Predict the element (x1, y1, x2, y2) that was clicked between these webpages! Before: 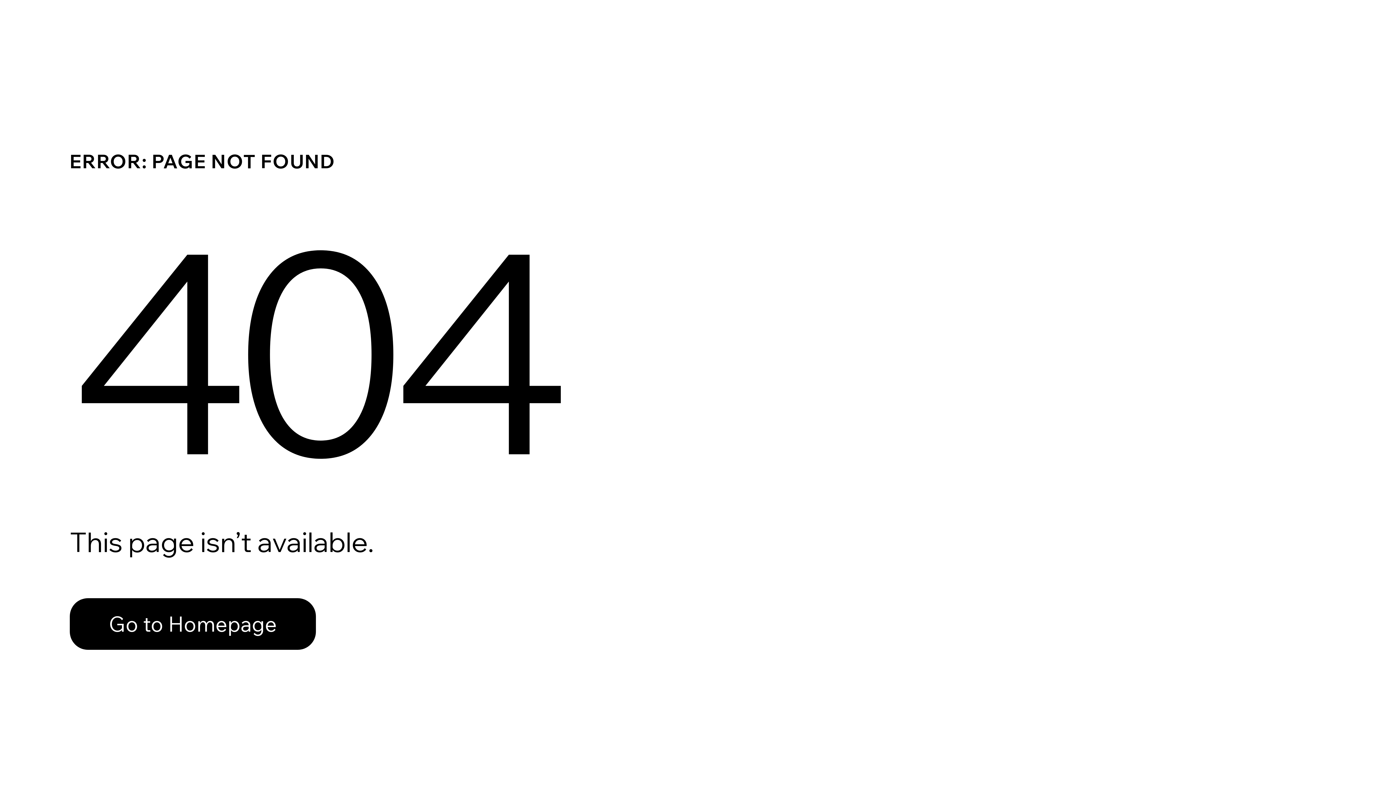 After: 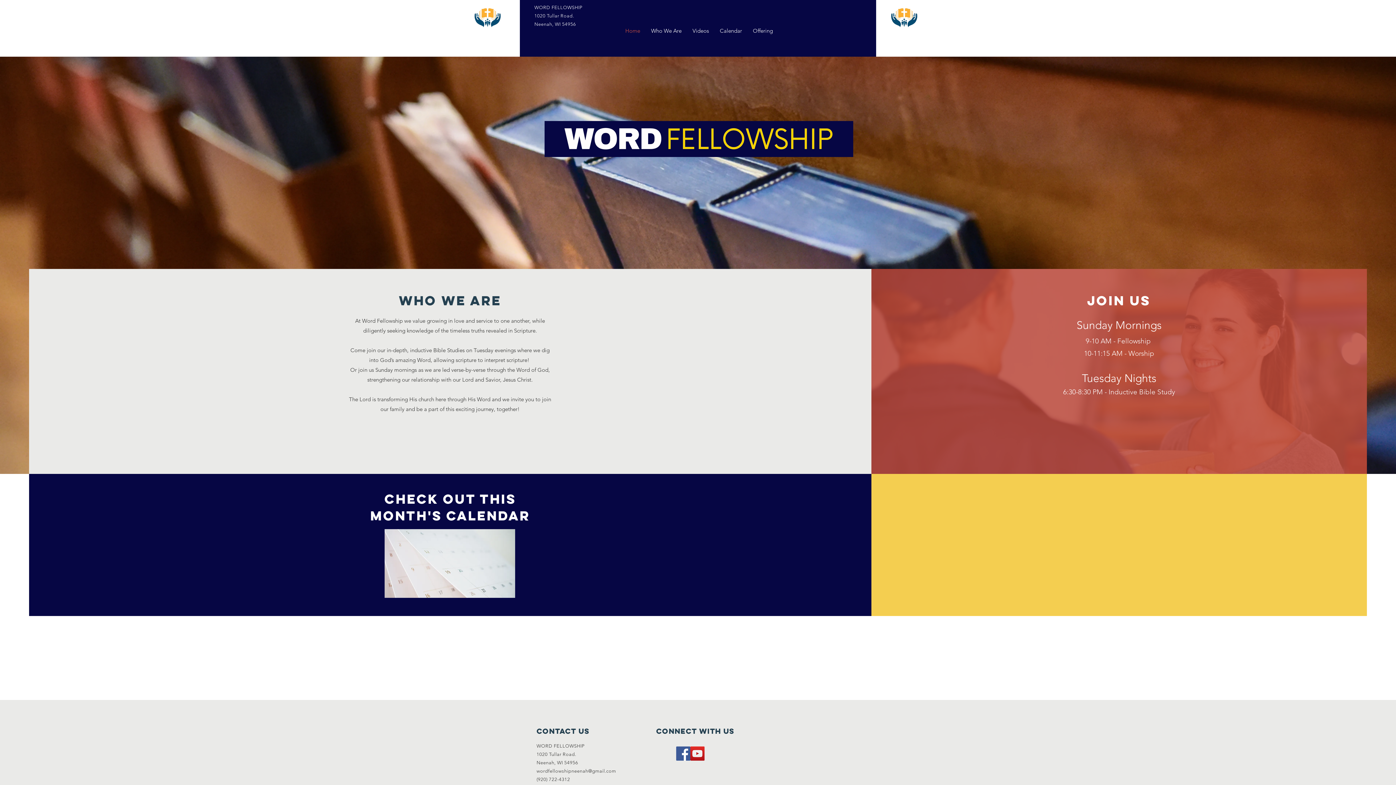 Action: label: Go to Homepage bbox: (69, 582, 768, 659)